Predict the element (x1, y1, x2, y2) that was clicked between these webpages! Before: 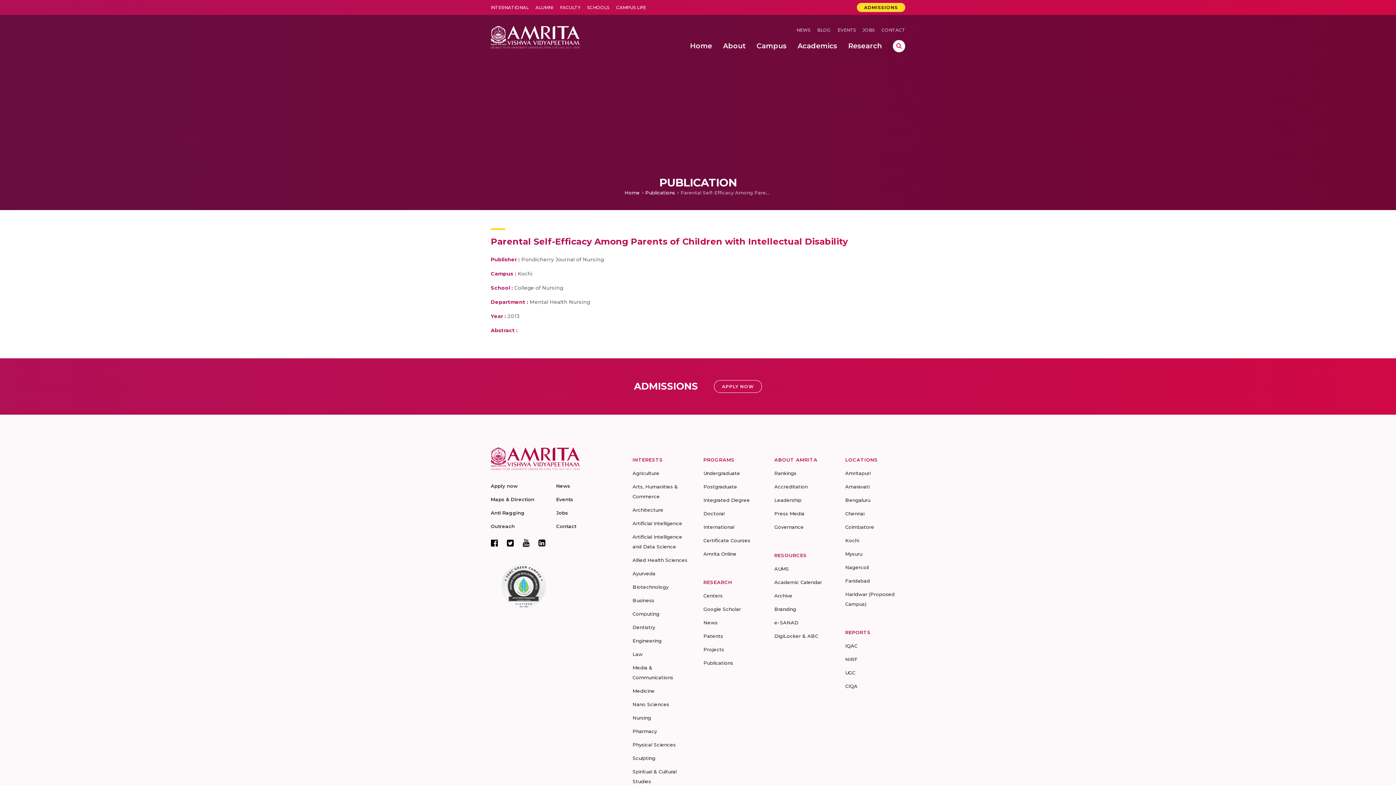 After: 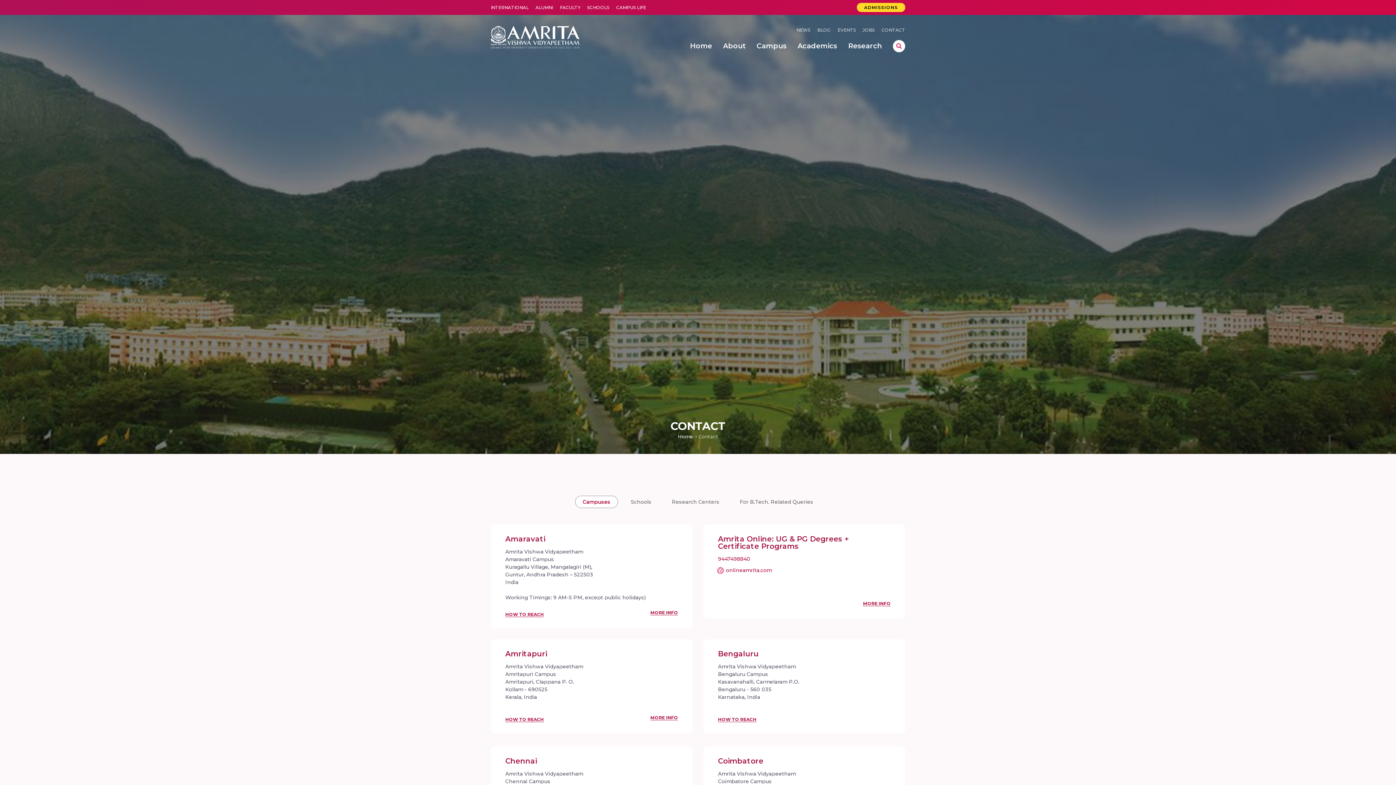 Action: label: Contact bbox: (556, 523, 576, 529)